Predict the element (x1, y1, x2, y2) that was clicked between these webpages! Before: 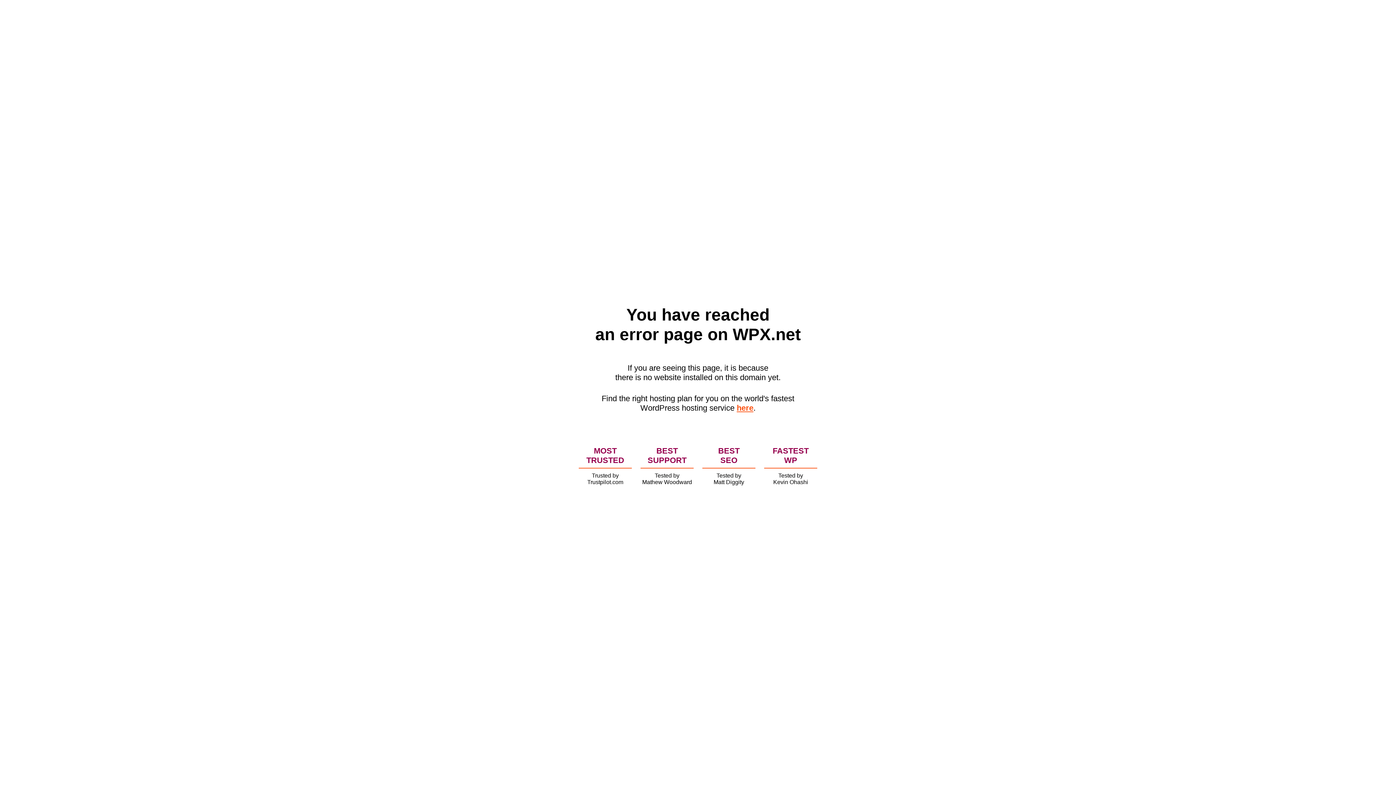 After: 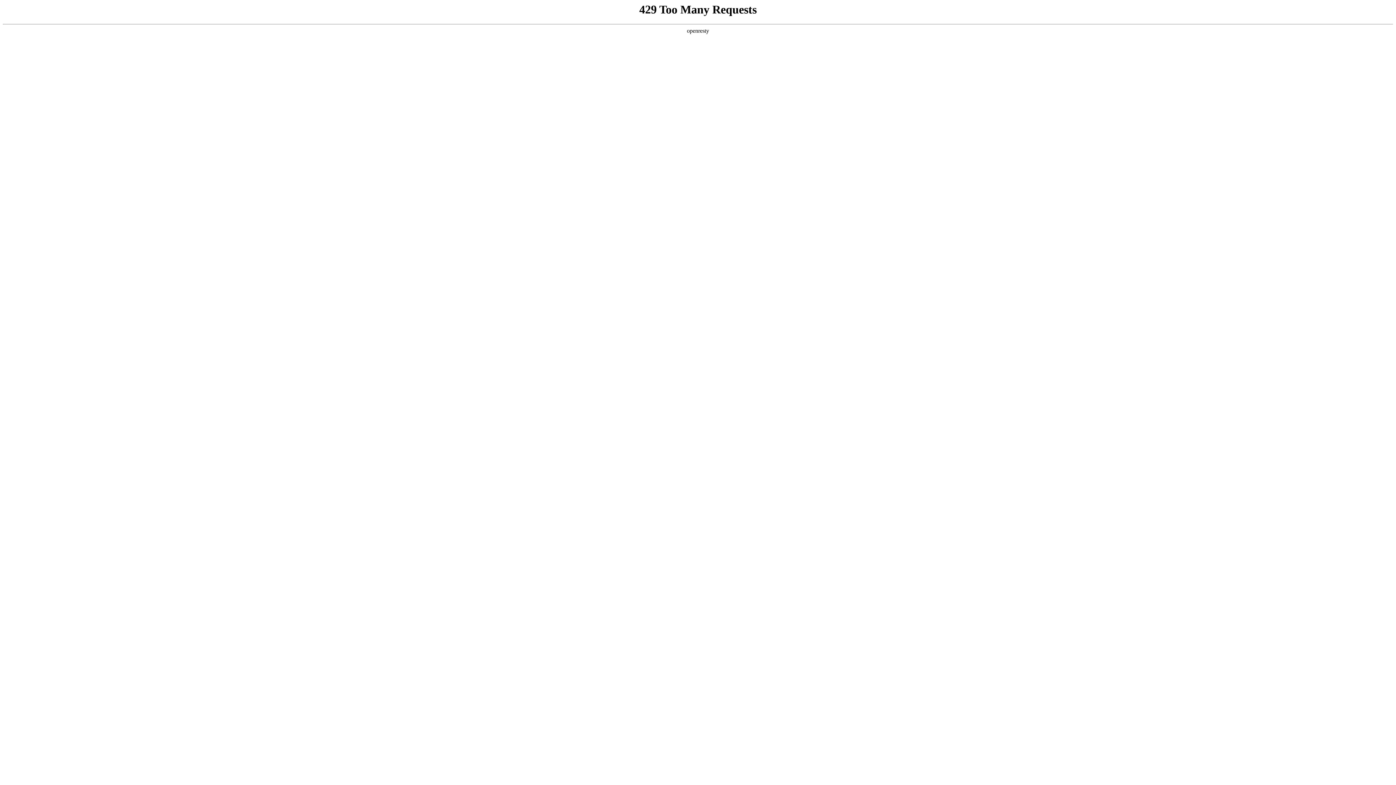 Action: label: here bbox: (736, 403, 753, 412)